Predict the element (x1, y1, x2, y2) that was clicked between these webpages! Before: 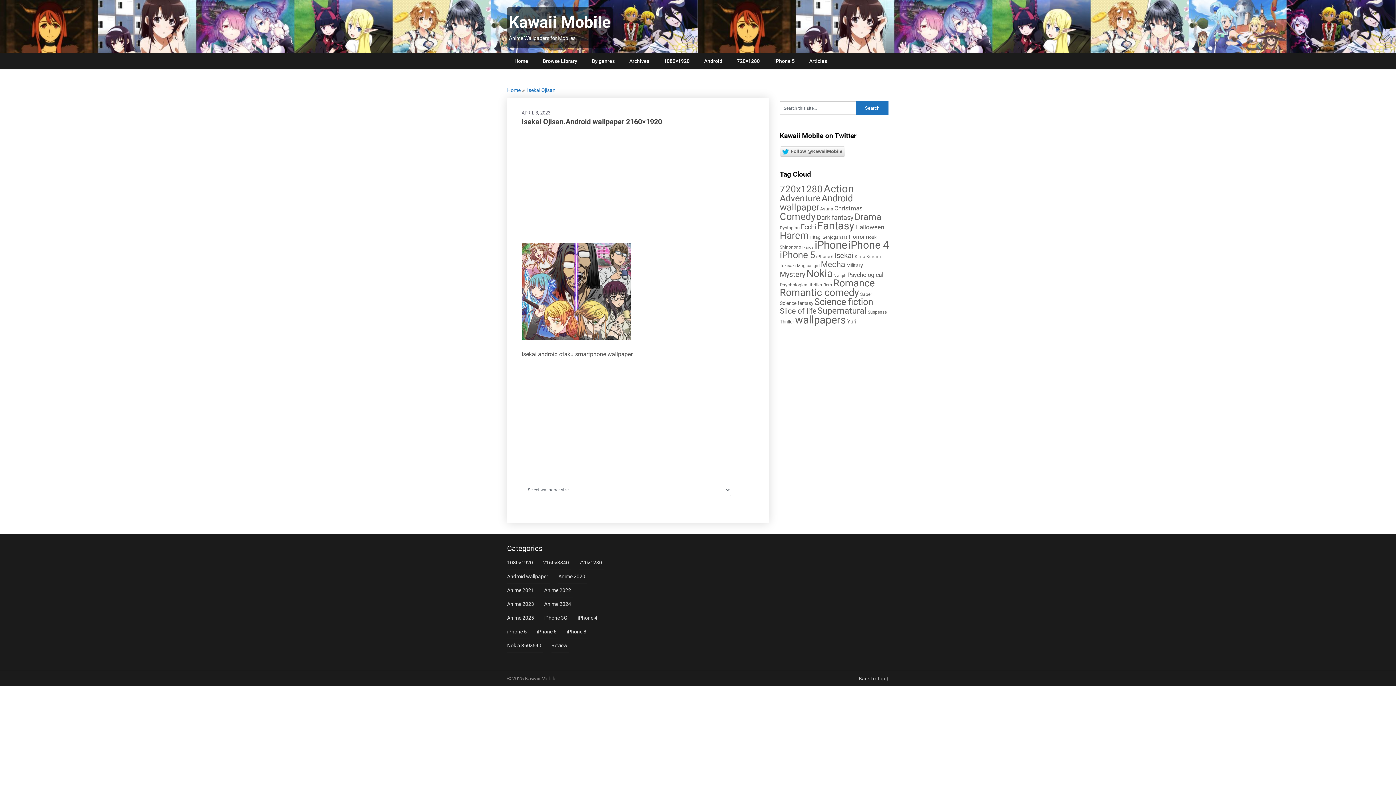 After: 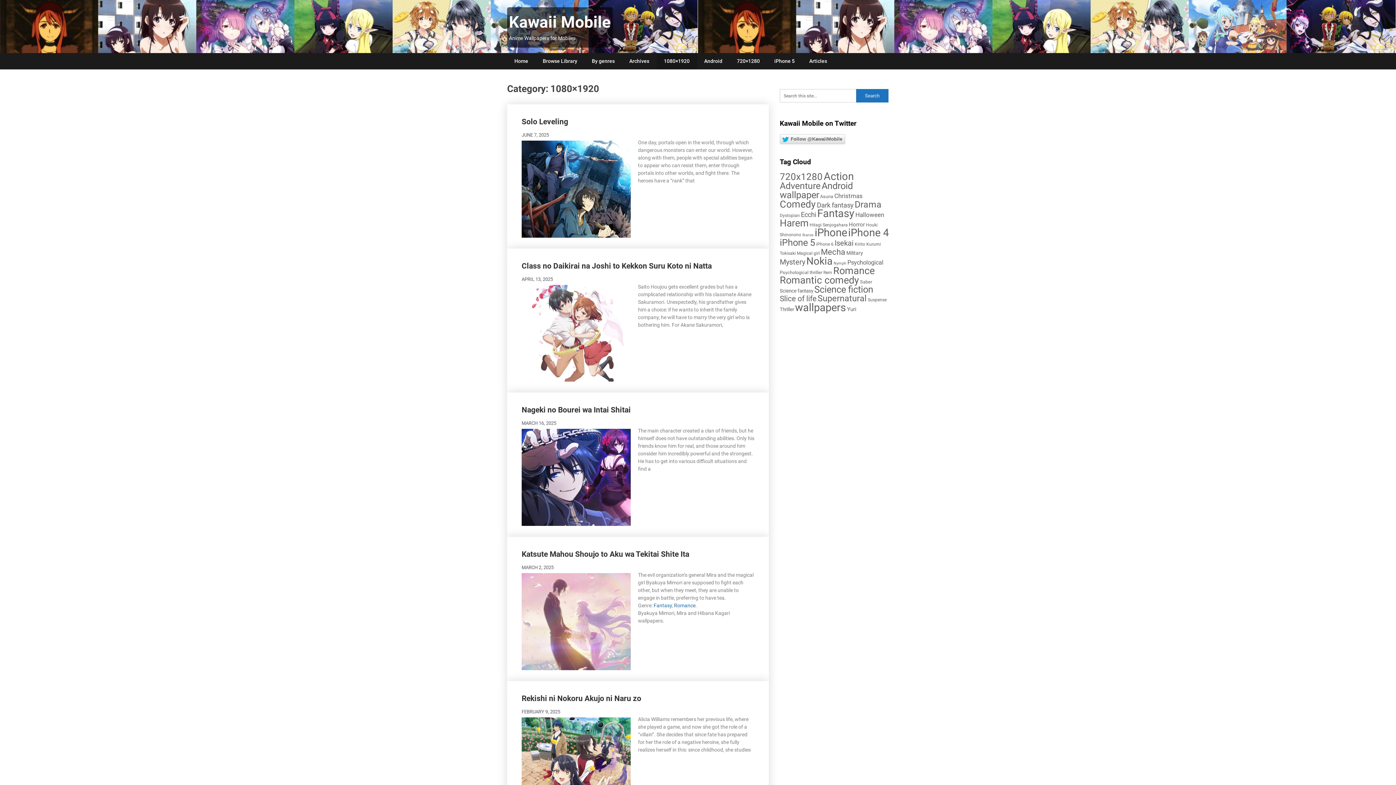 Action: label: 1080×1920 bbox: (656, 53, 697, 69)